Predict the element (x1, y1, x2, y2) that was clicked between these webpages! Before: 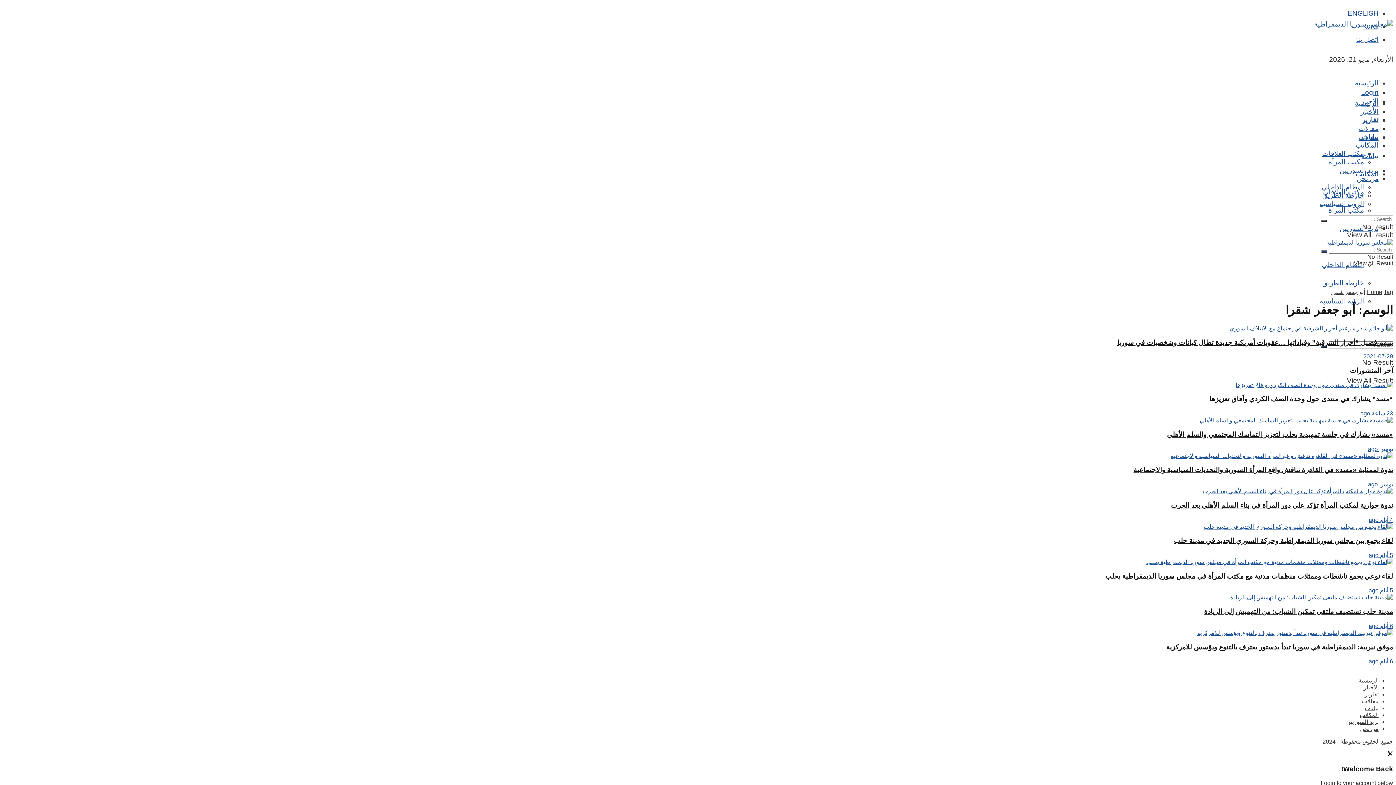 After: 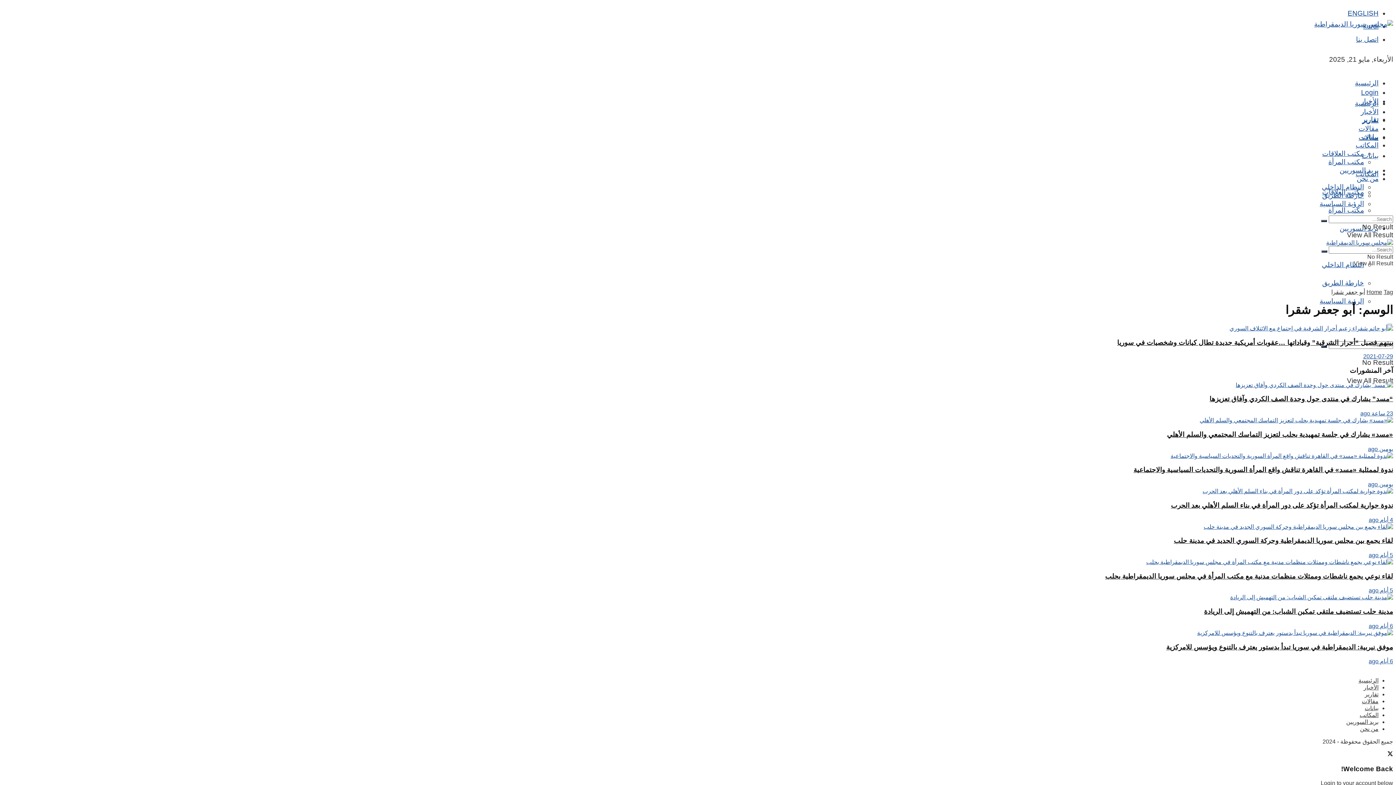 Action: label: من نحن bbox: (1360, 726, 1378, 732)